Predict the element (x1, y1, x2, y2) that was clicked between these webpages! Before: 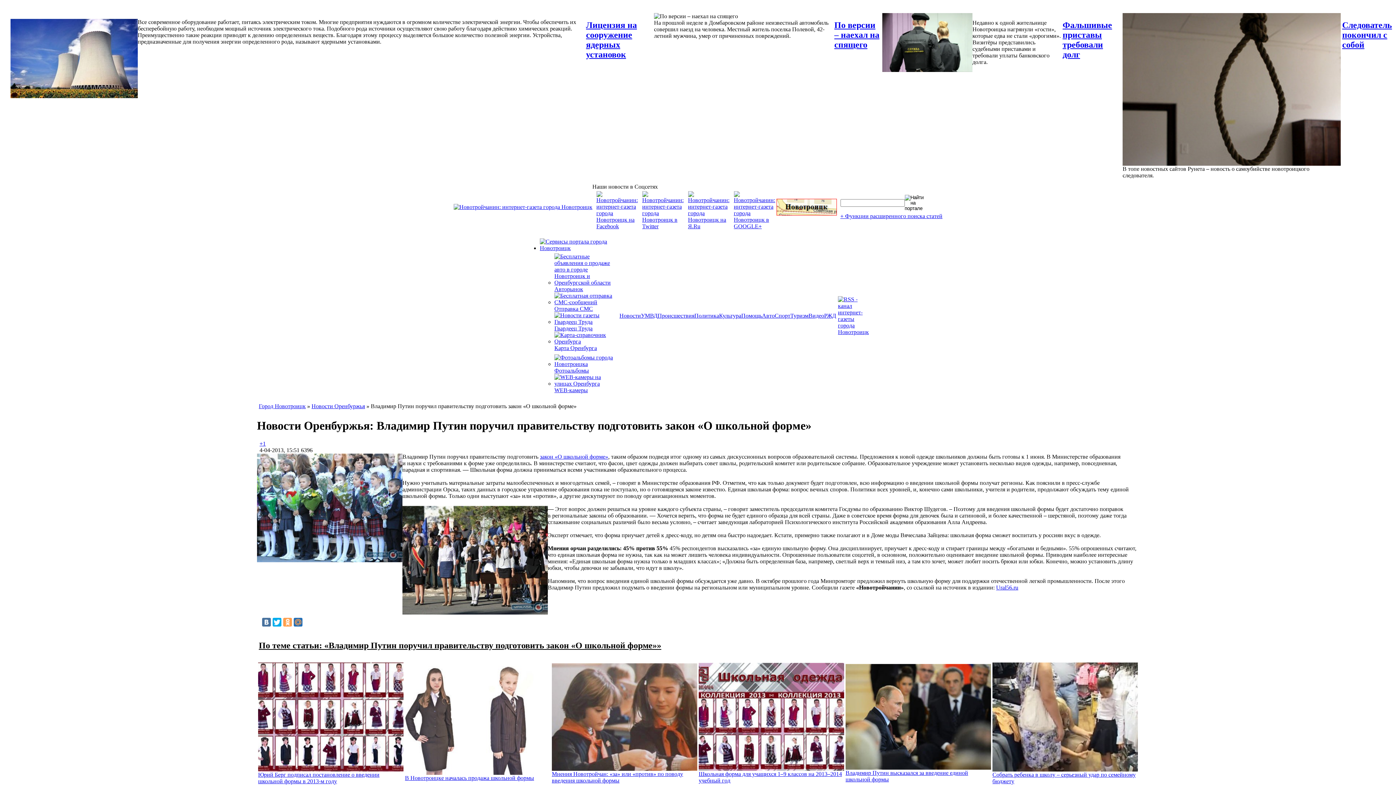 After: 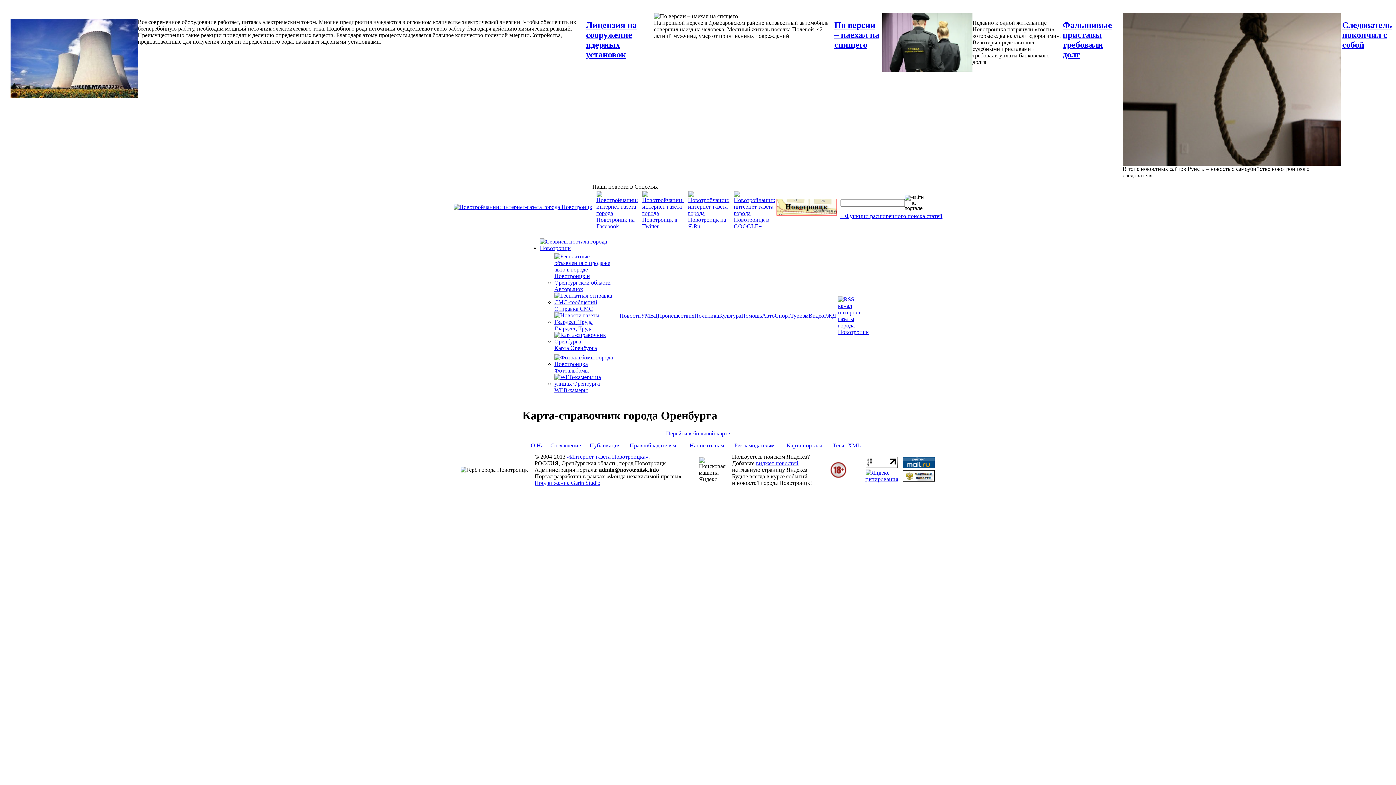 Action: label:  Карта Оренбурга bbox: (554, 338, 619, 351)